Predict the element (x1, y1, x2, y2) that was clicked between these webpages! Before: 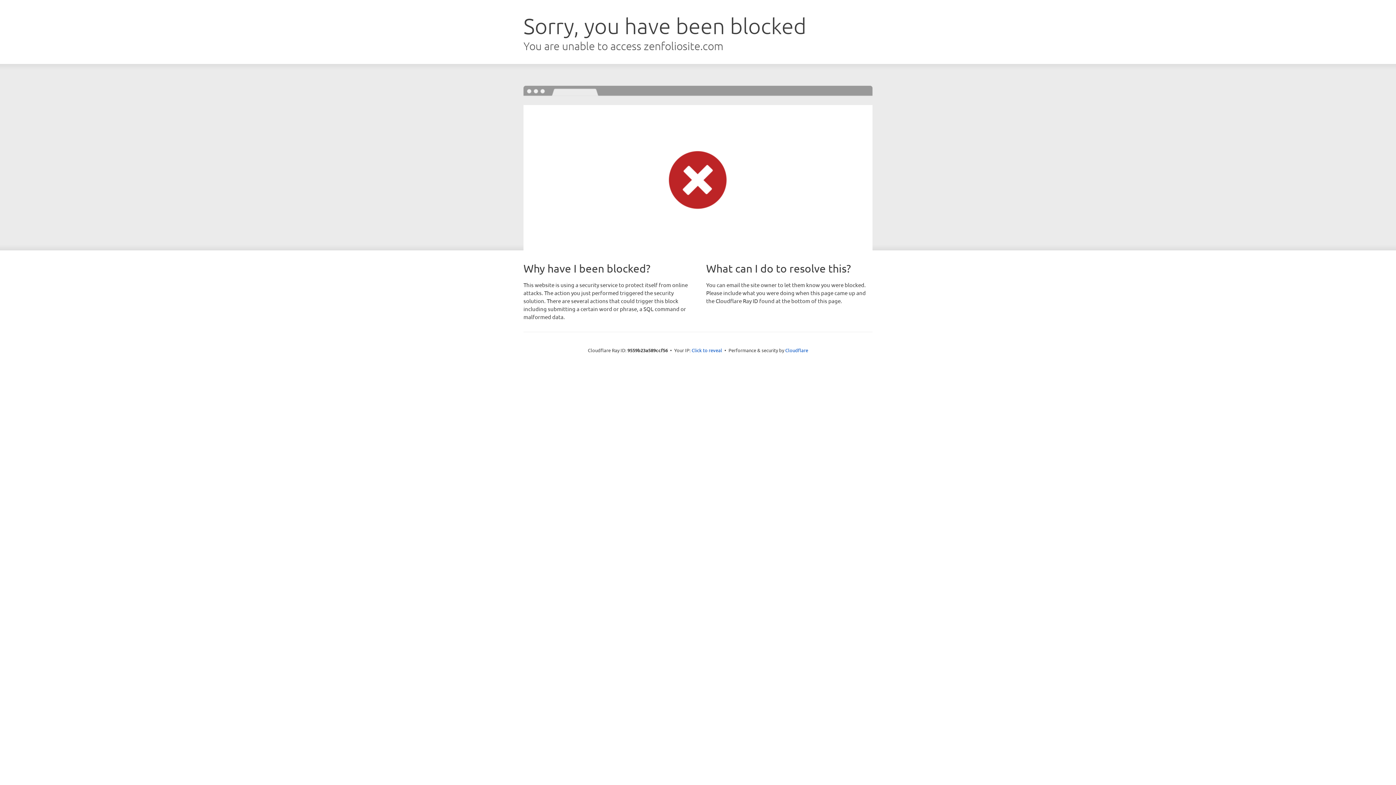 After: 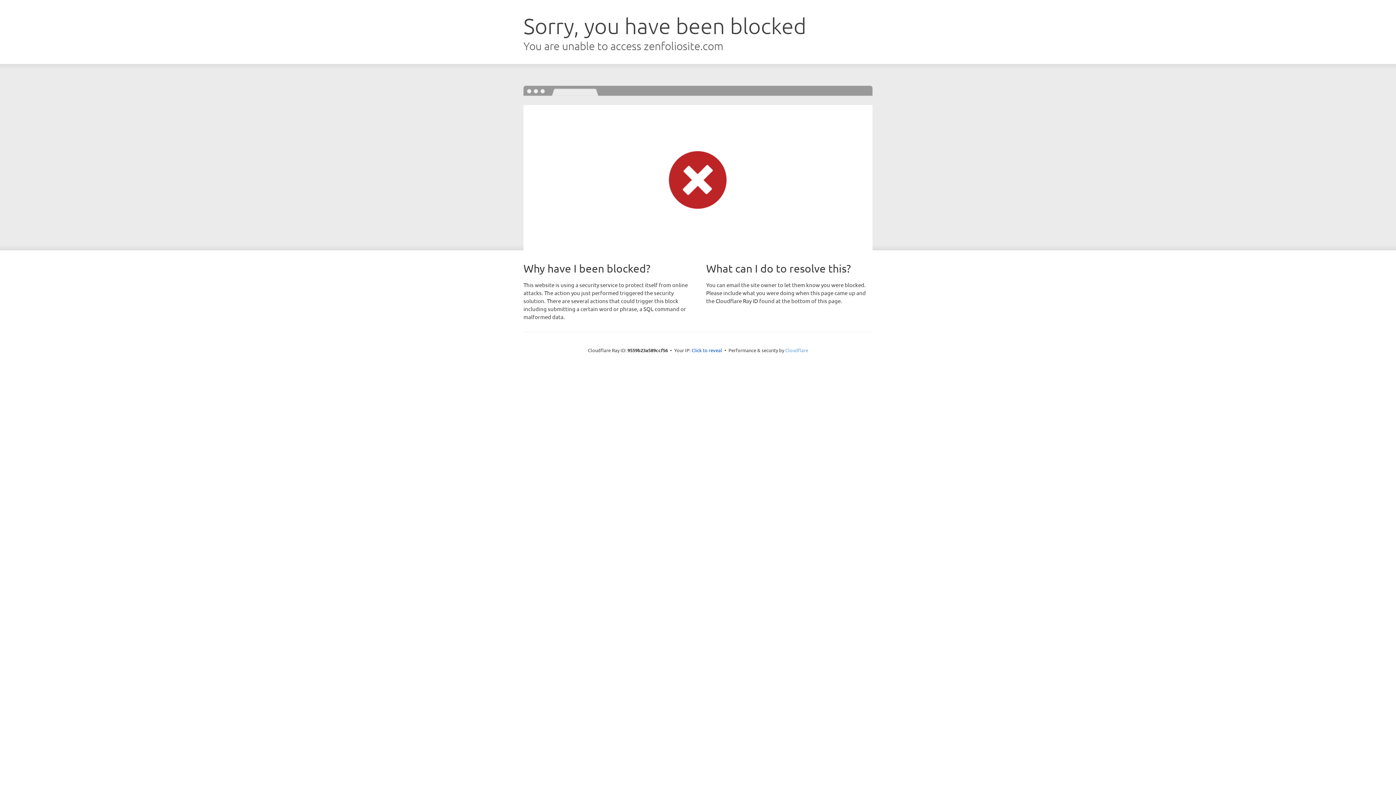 Action: label: Cloudflare bbox: (785, 347, 808, 353)